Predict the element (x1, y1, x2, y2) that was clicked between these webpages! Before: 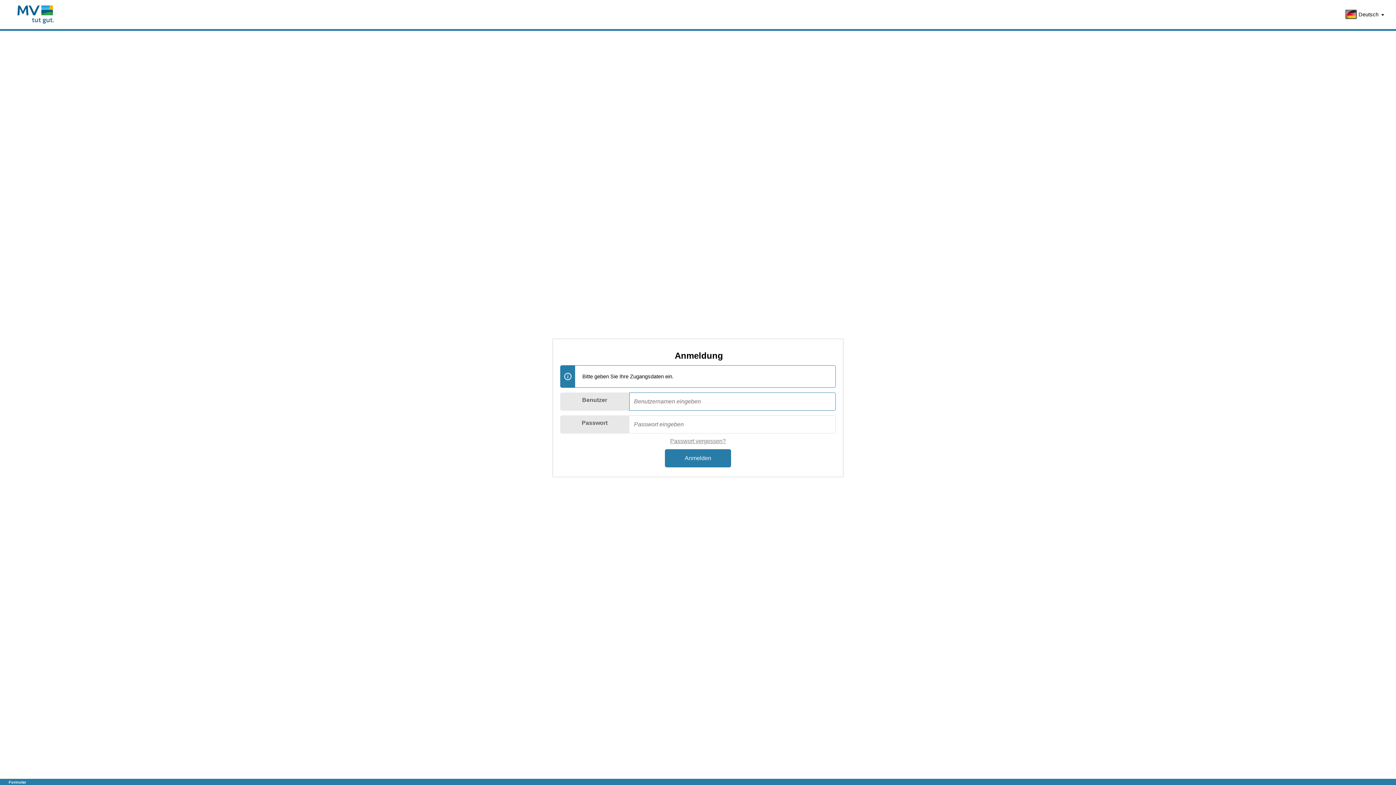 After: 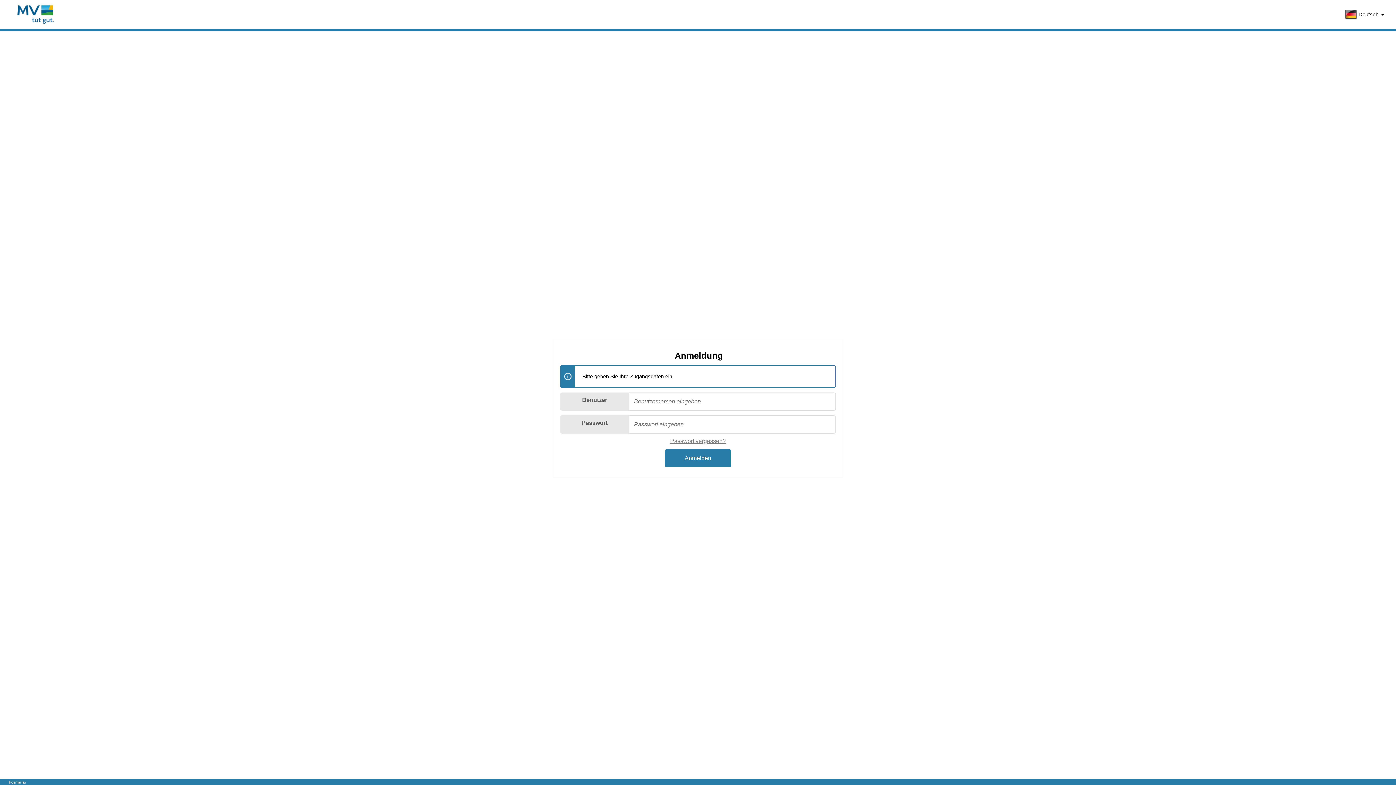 Action: label: Formular bbox: (8, 780, 26, 784)